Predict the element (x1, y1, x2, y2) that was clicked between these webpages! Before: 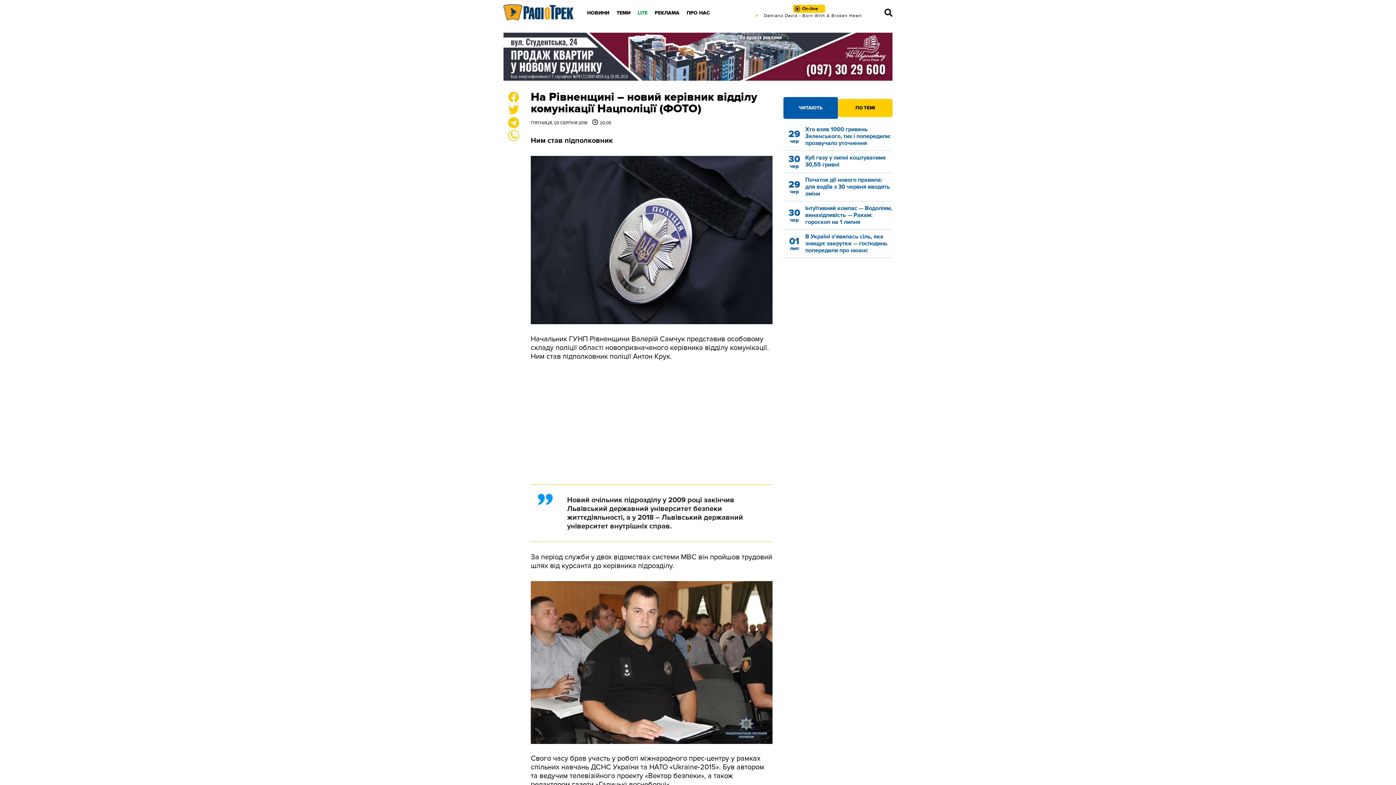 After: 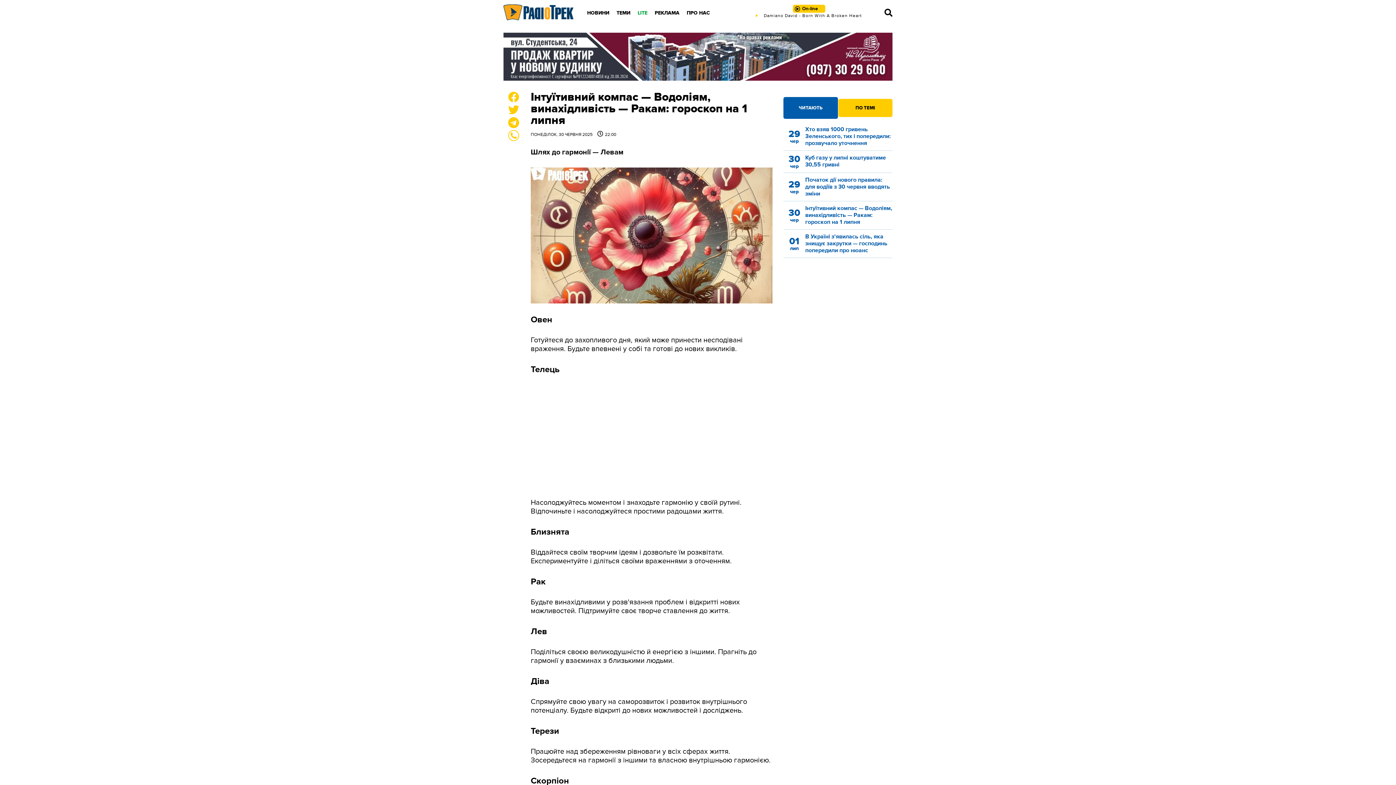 Action: label: 30
чер

Інтуїтивний компас — Водоліям, винахідливість — Ракам: гороскоп на 1 липня bbox: (783, 205, 892, 225)